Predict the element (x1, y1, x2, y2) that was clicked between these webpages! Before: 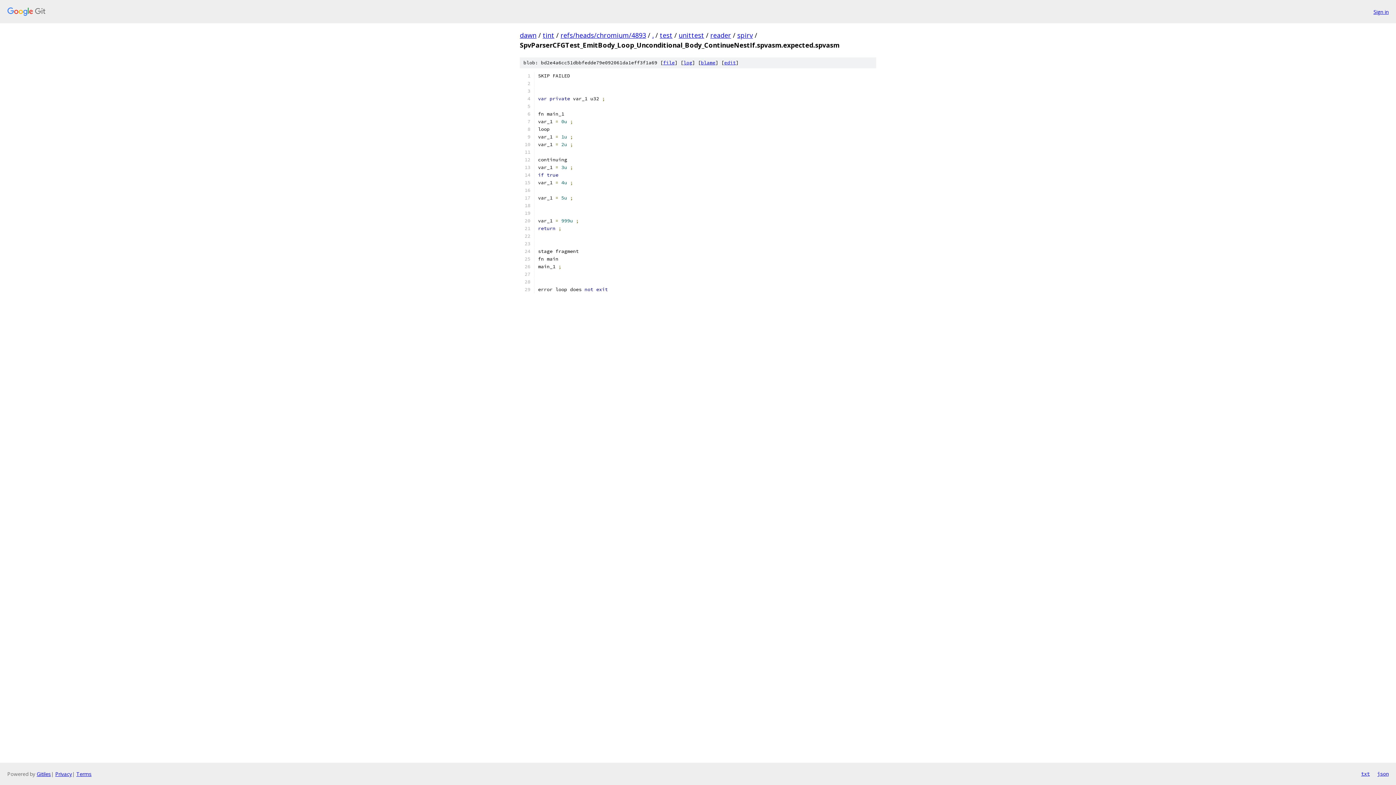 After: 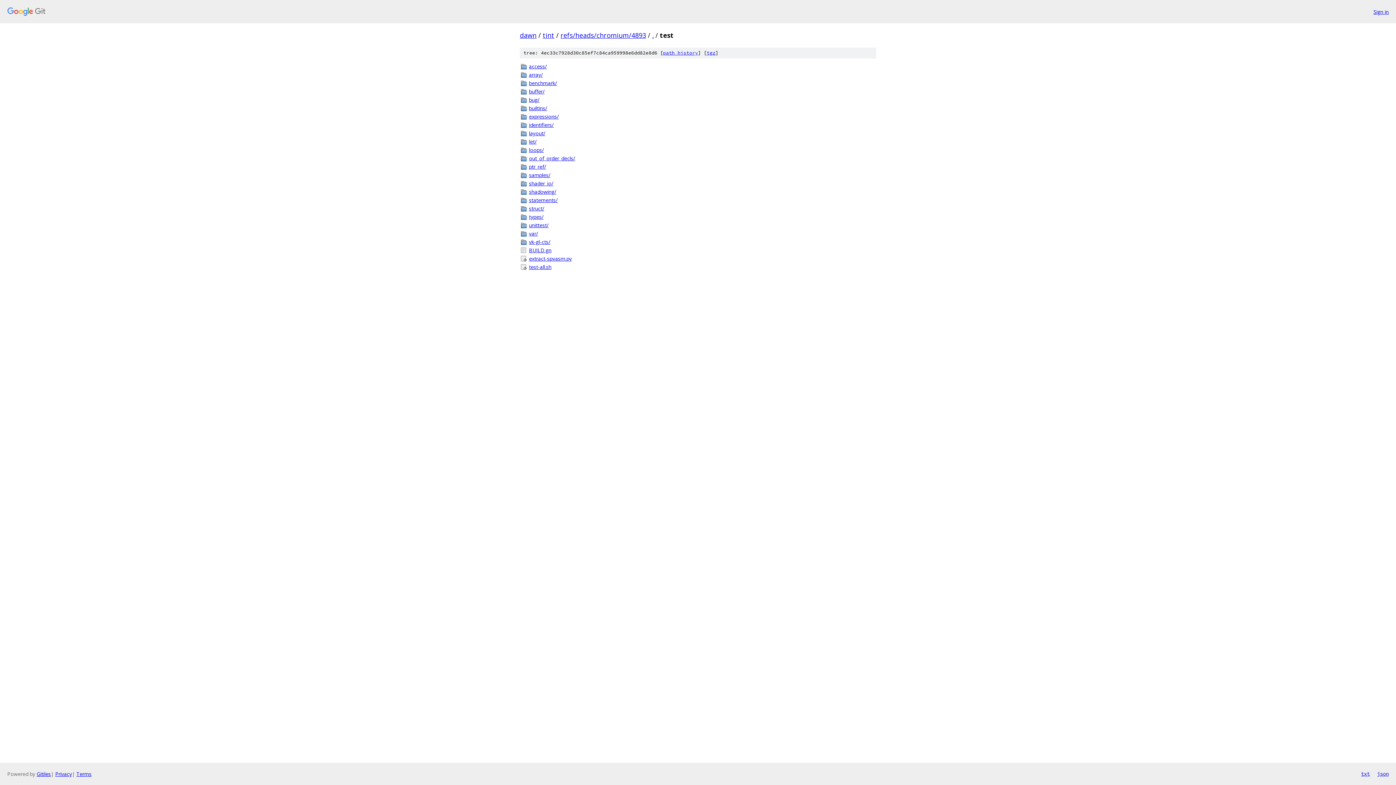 Action: bbox: (660, 30, 672, 39) label: test